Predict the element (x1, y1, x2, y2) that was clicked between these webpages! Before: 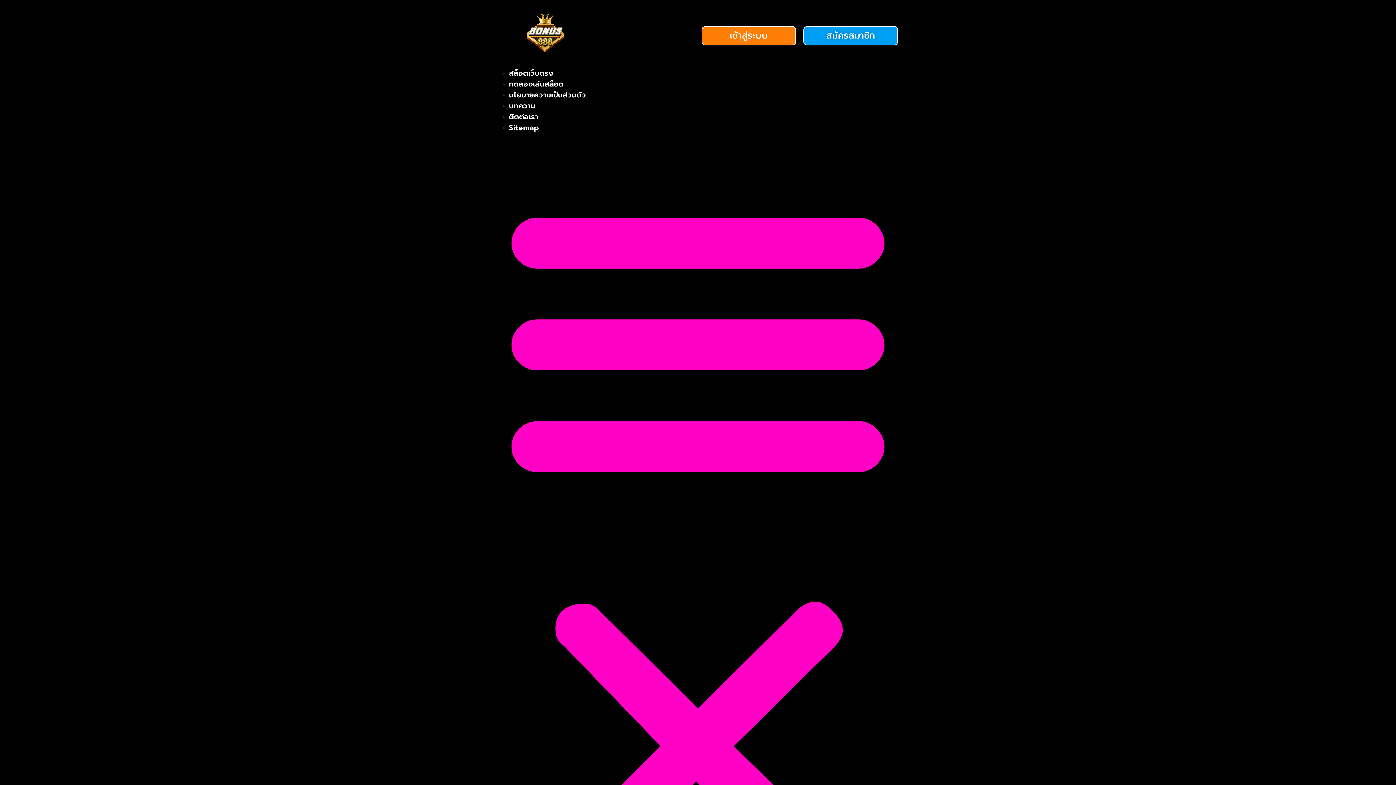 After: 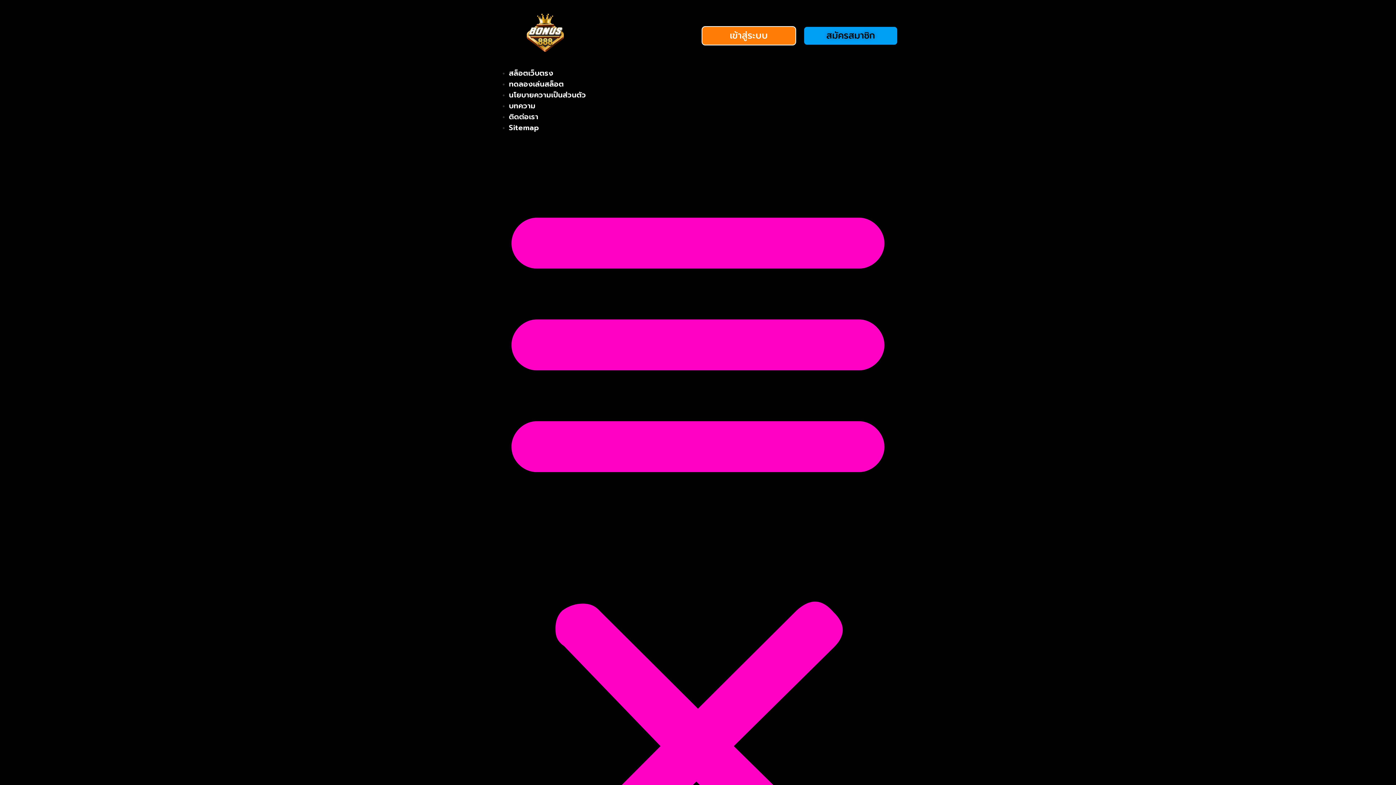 Action: label: สมัครสมาชิก bbox: (803, 26, 898, 45)